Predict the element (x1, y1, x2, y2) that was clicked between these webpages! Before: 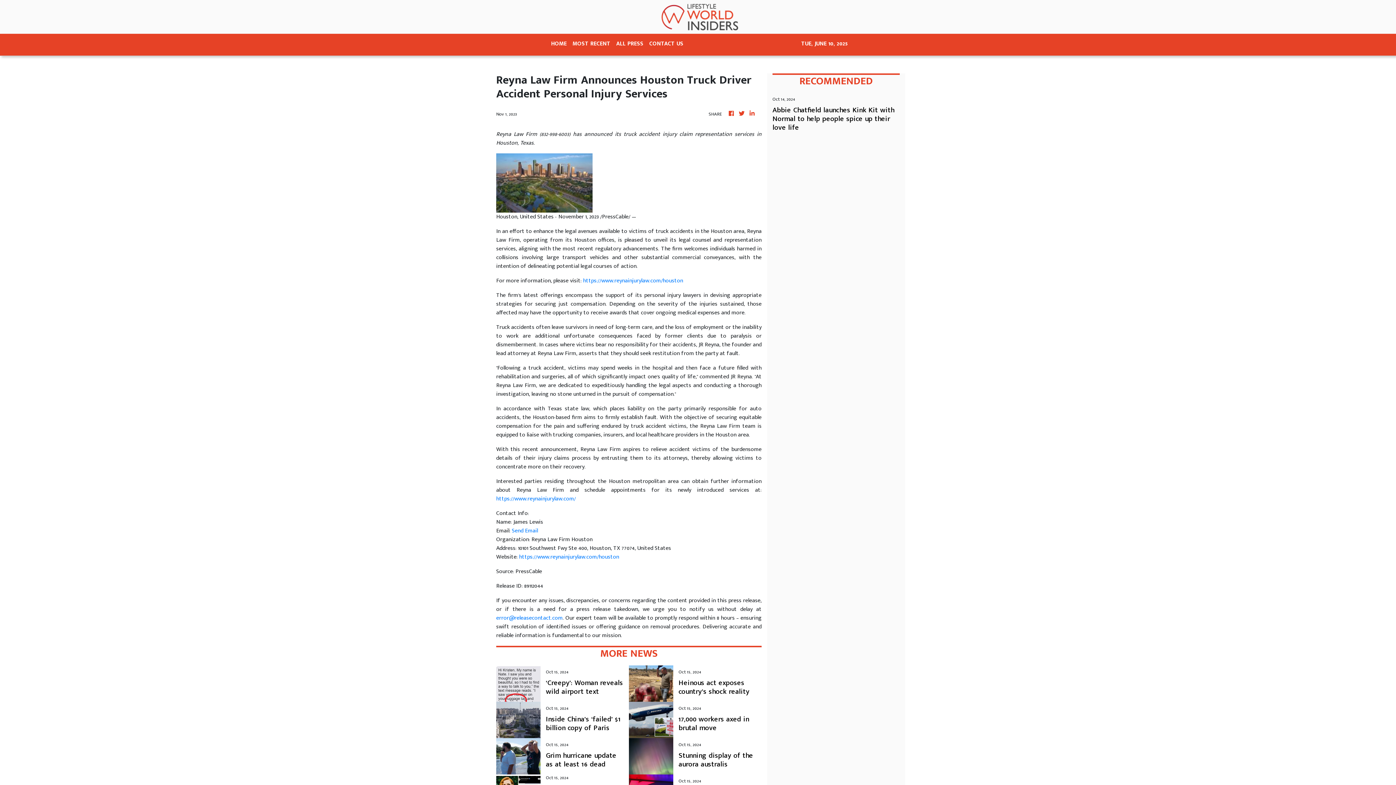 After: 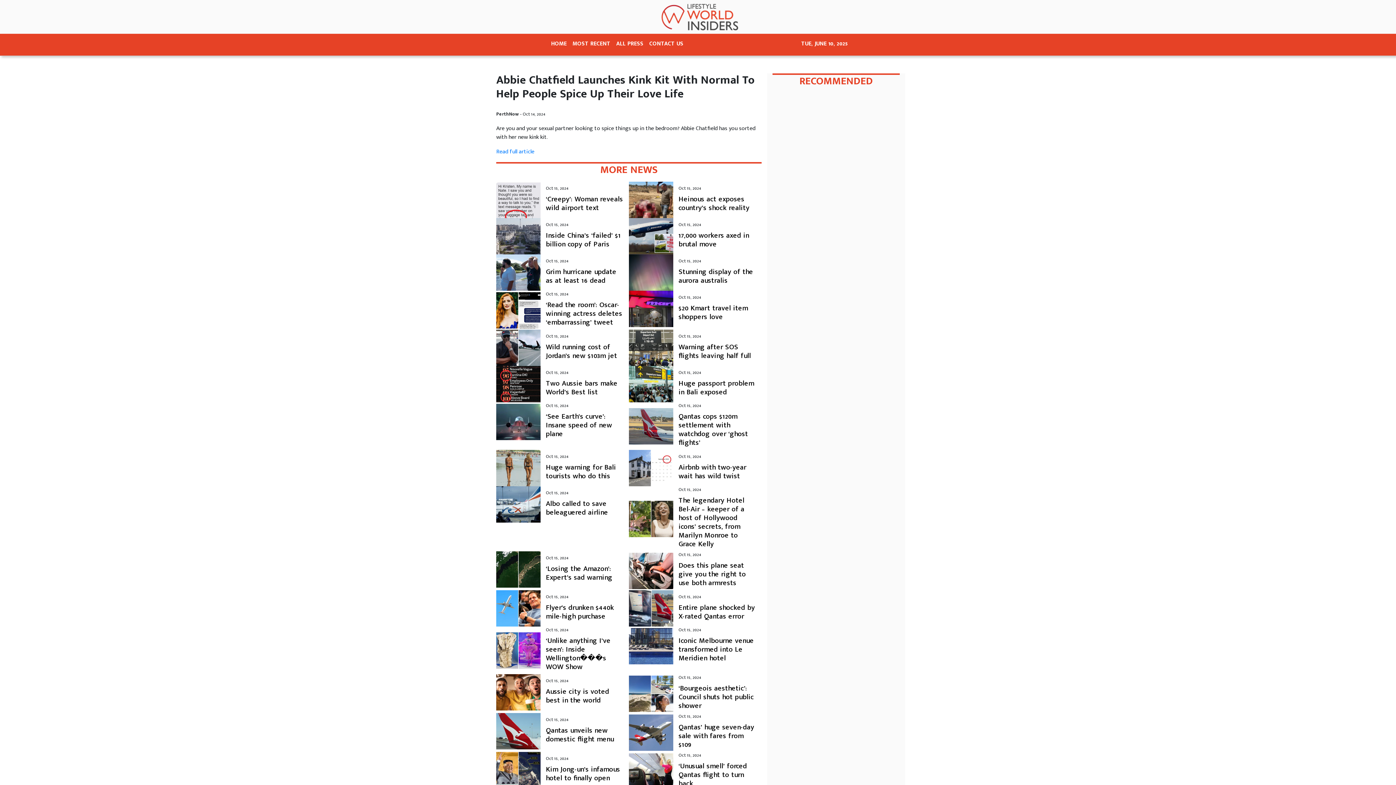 Action: bbox: (772, 105, 900, 132) label: Abbie Chatfield launches Kink Kit with Normal to help people spice up their love life